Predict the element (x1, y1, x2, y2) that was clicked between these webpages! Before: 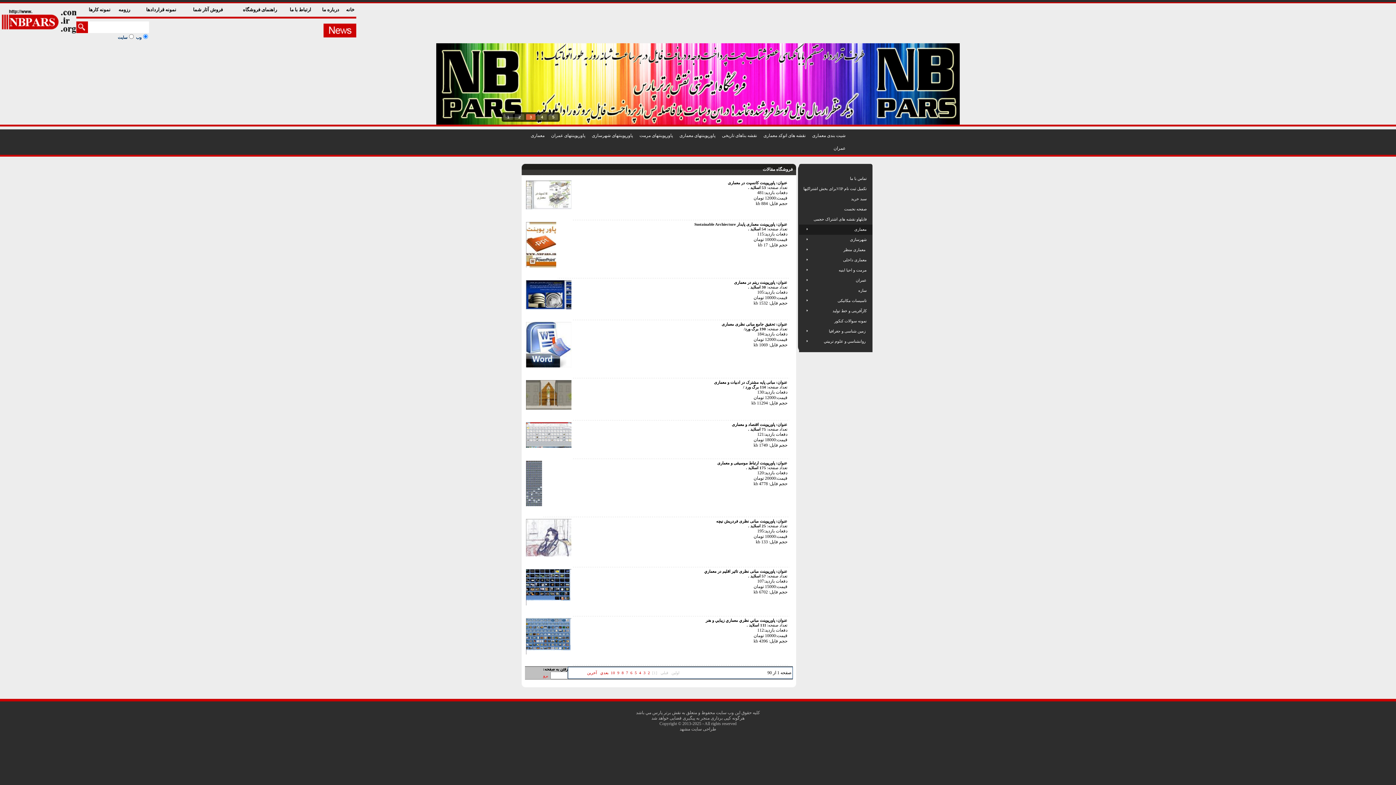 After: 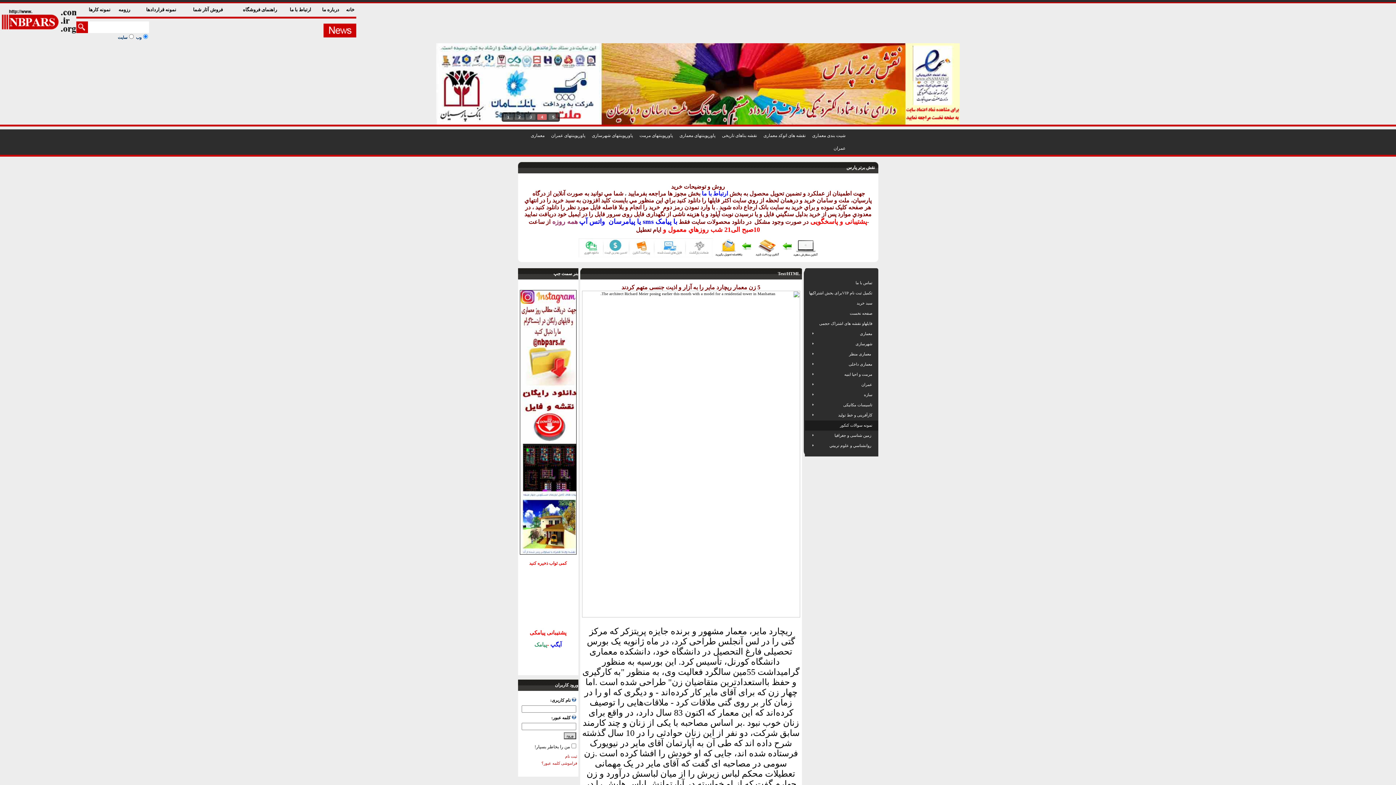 Action: label:  نمونه سوالات کنکور
  bbox: (803, 318, 804, 323)